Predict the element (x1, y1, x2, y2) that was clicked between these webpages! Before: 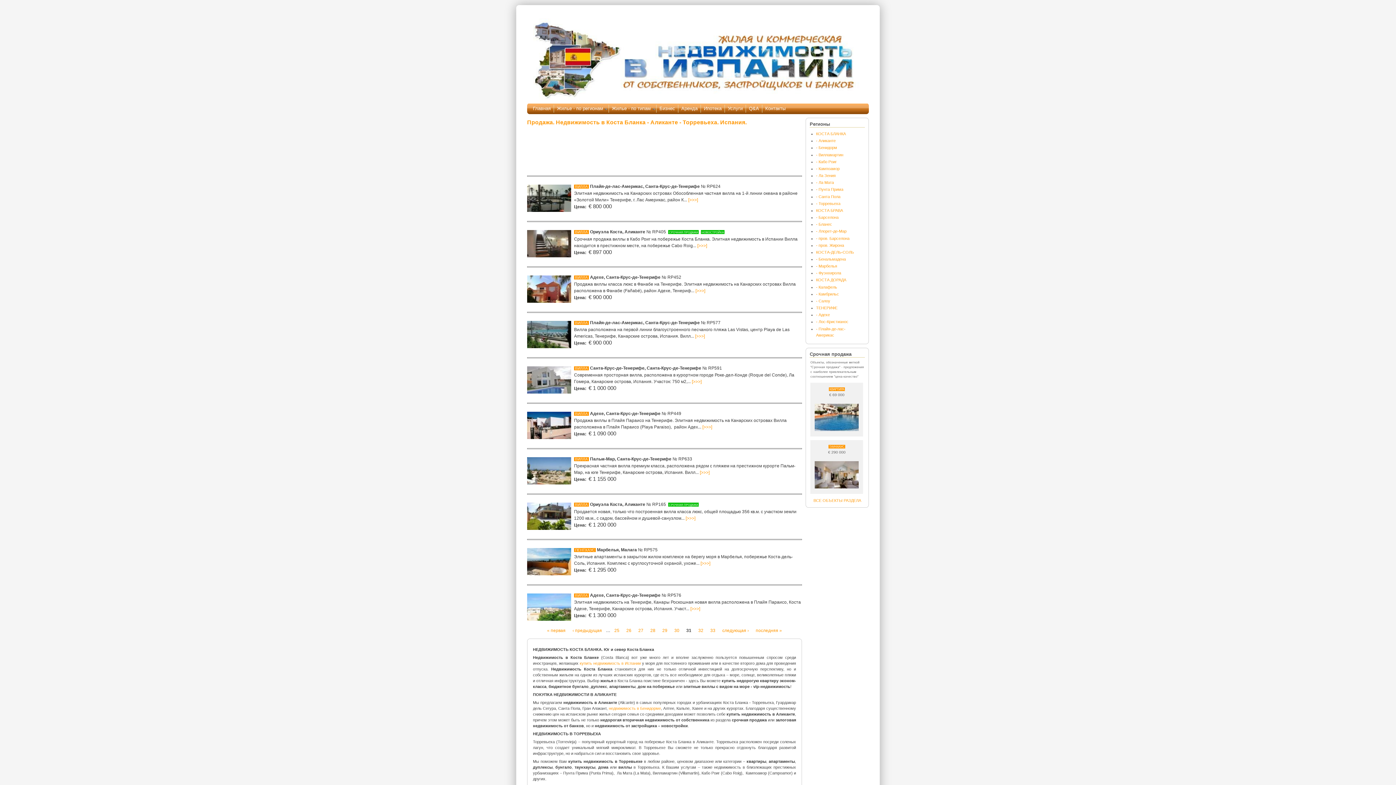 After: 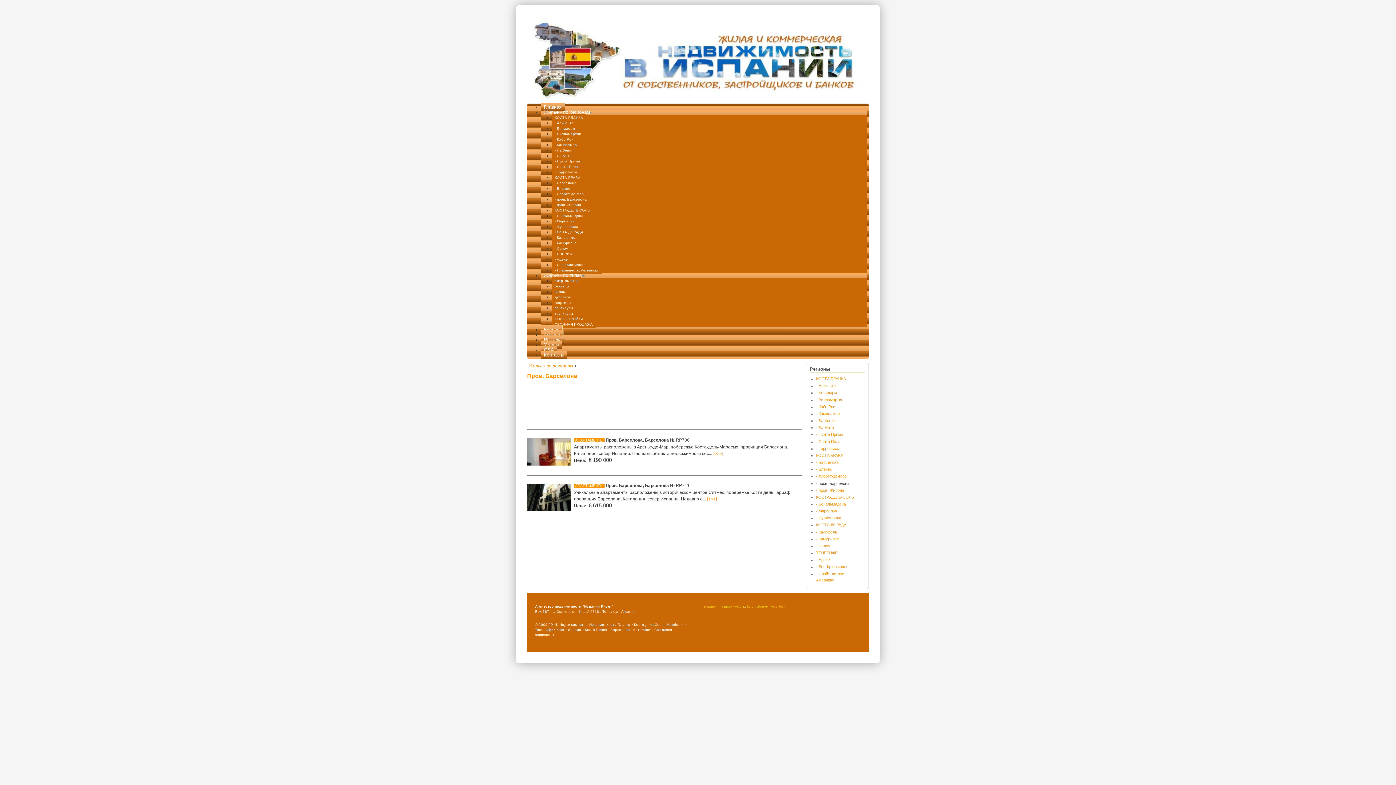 Action: label: - пров. Барселона bbox: (816, 236, 849, 240)